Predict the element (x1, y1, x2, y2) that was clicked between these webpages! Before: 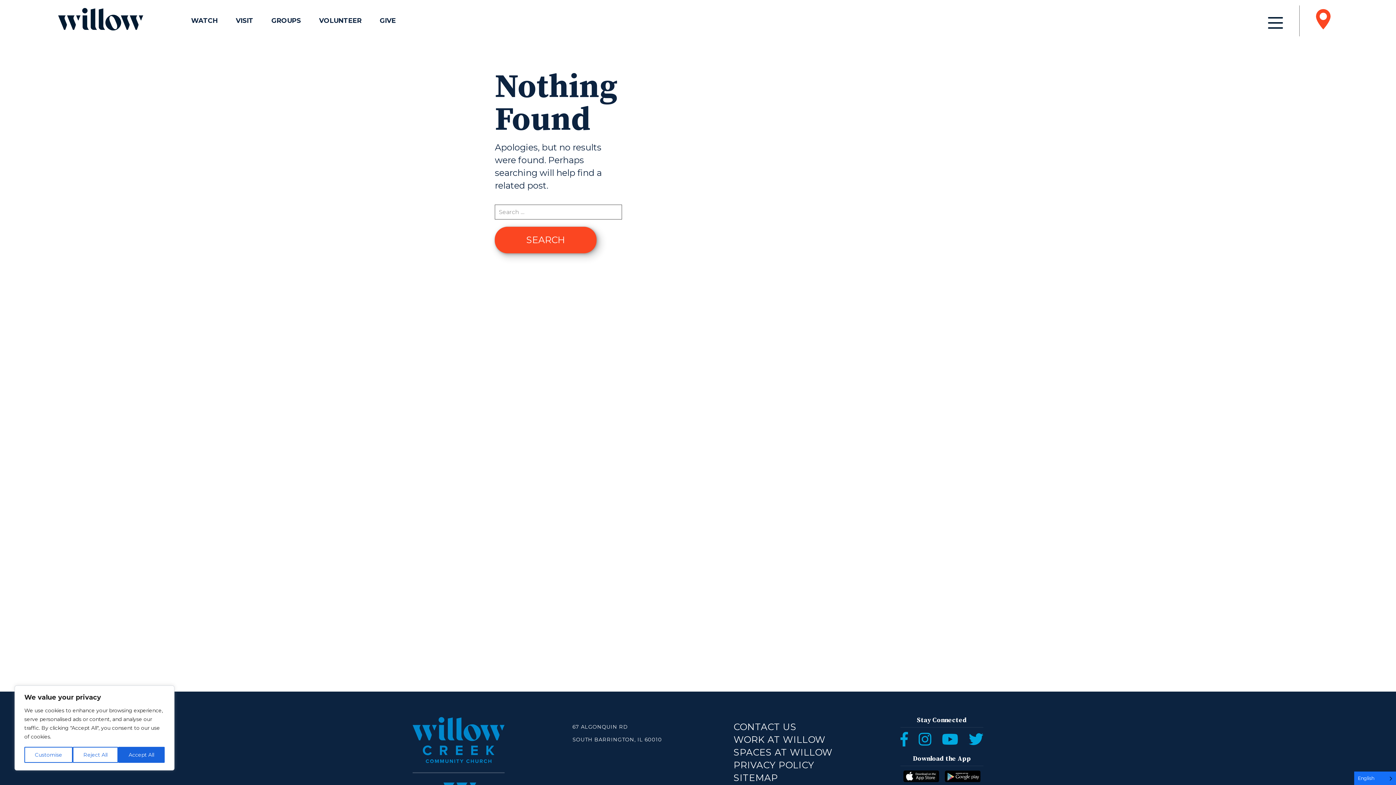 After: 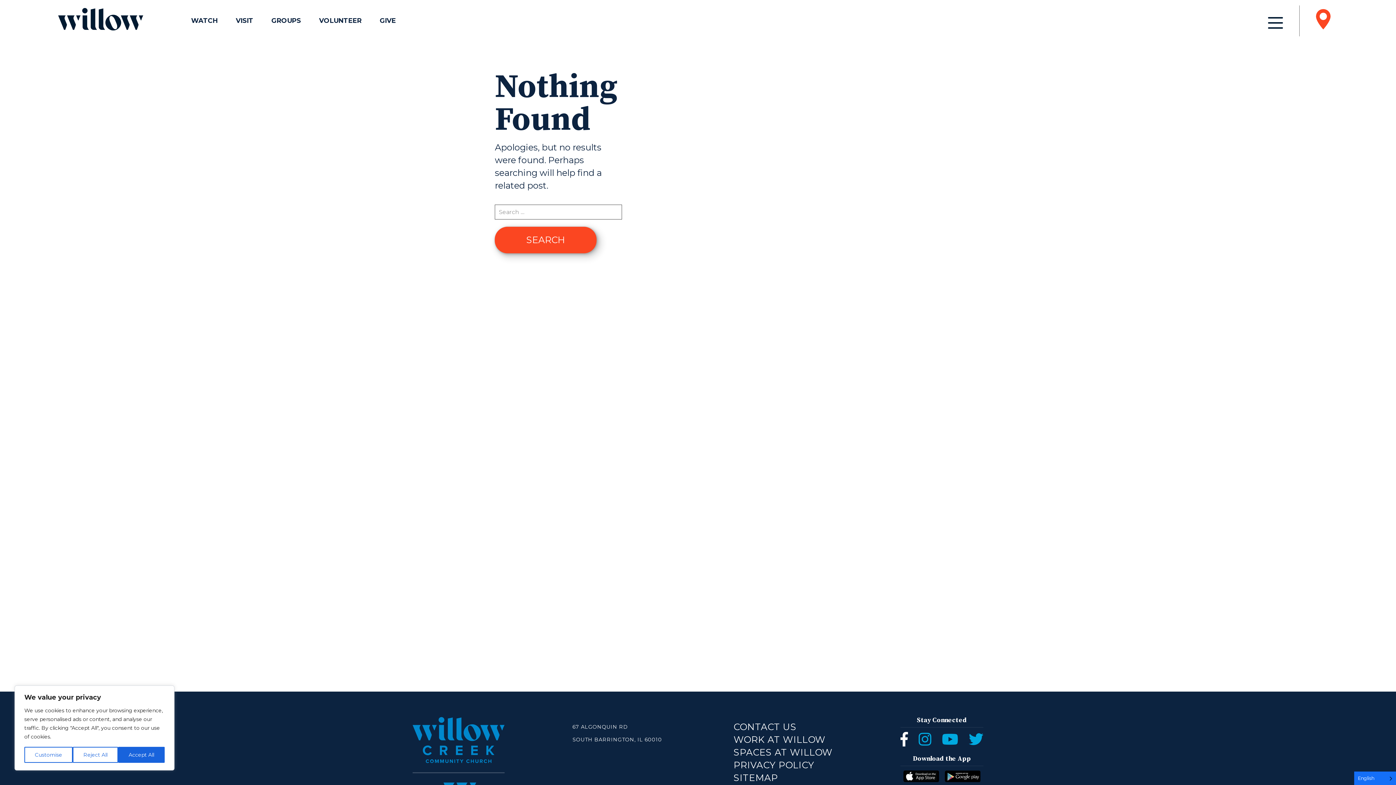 Action: label: FOLLOW US ON FACEBOOK bbox: (900, 732, 908, 746)